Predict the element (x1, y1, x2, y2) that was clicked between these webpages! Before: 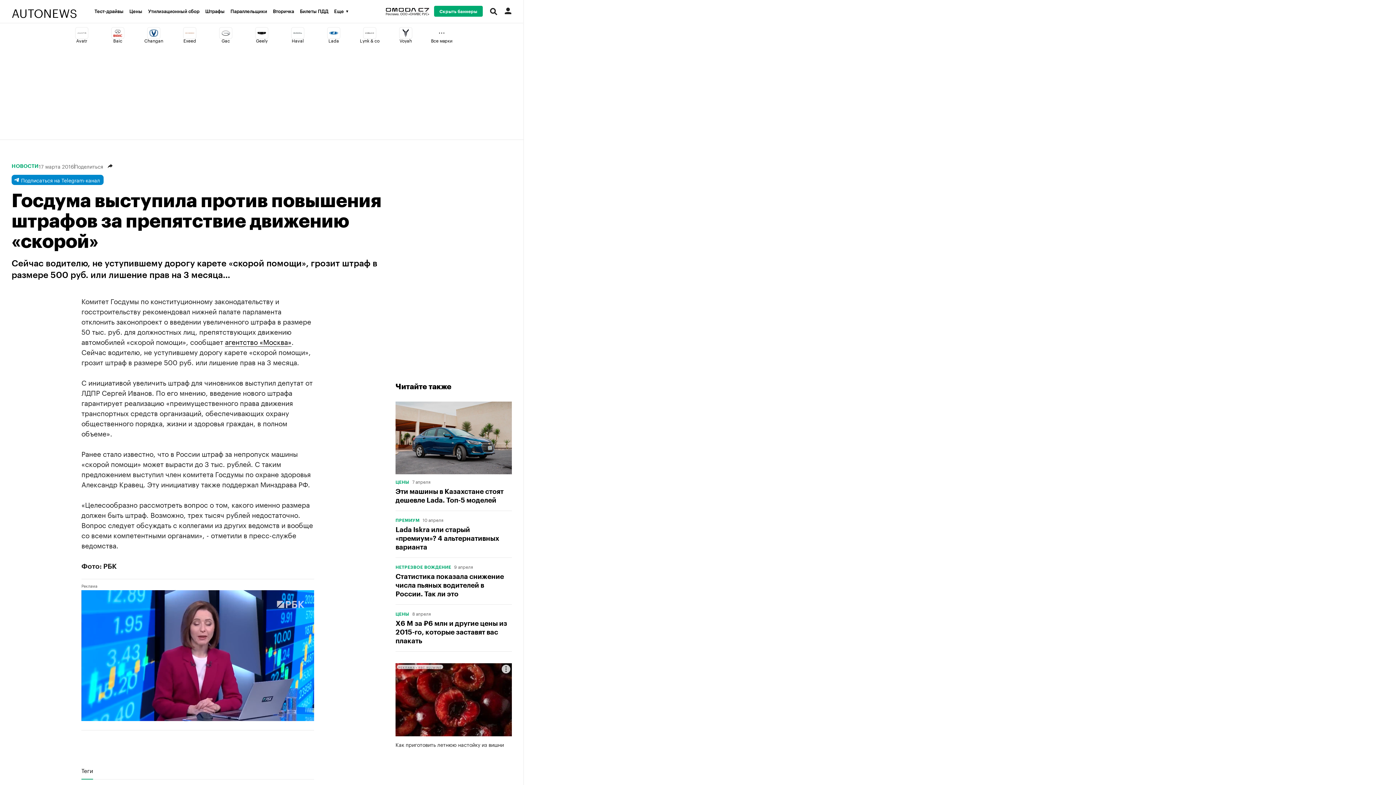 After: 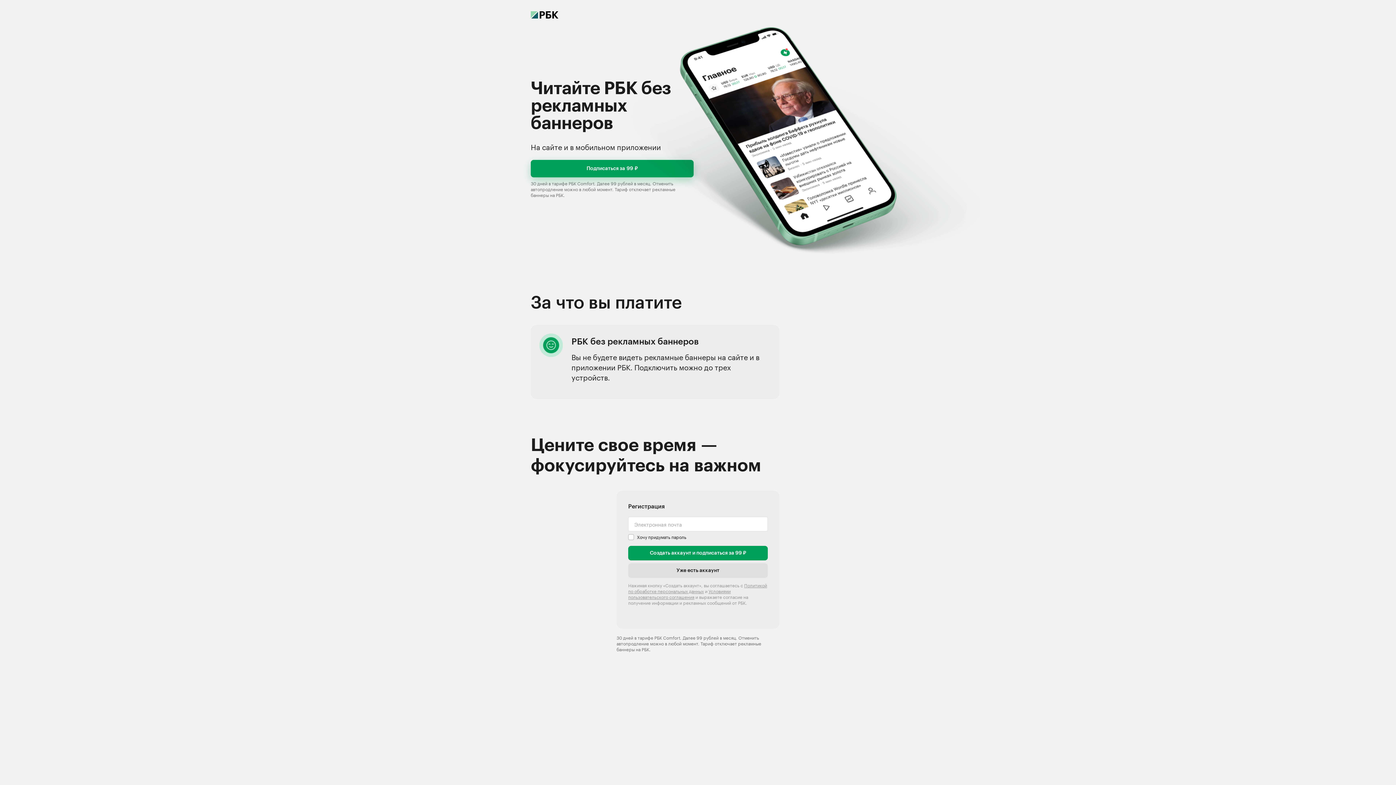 Action: label: Скрыть баннеры bbox: (434, 5, 482, 16)